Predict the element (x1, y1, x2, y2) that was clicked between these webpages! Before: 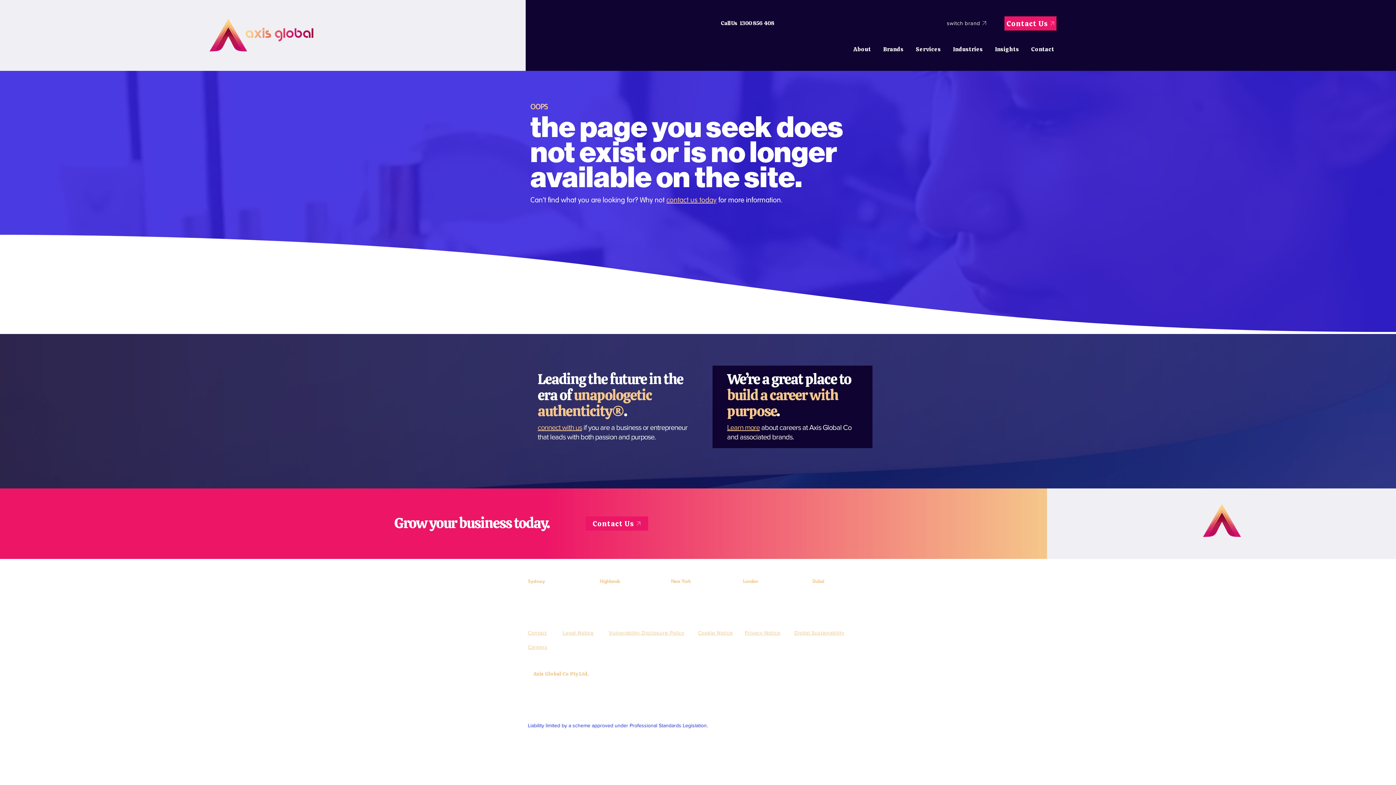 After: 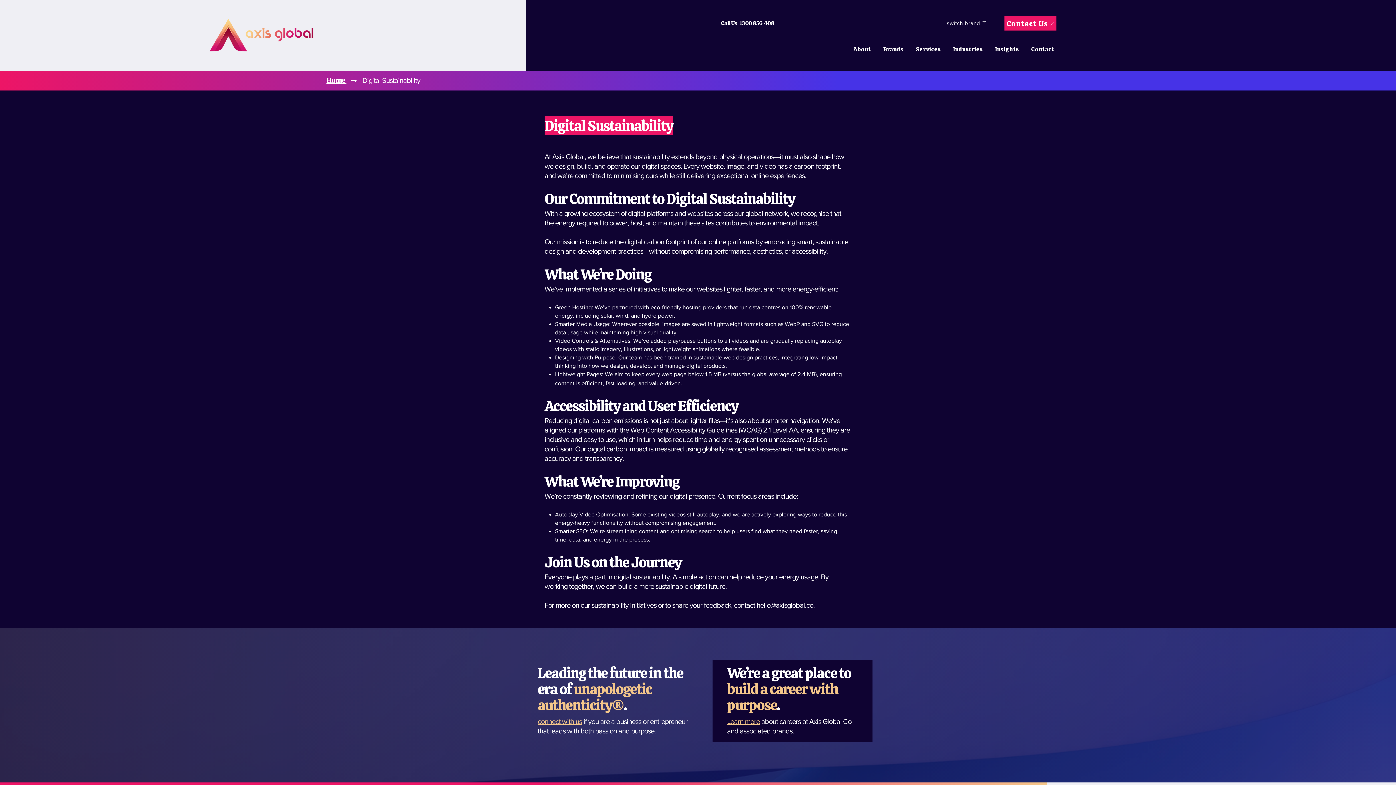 Action: label: Digital Sustainability bbox: (794, 625, 857, 640)